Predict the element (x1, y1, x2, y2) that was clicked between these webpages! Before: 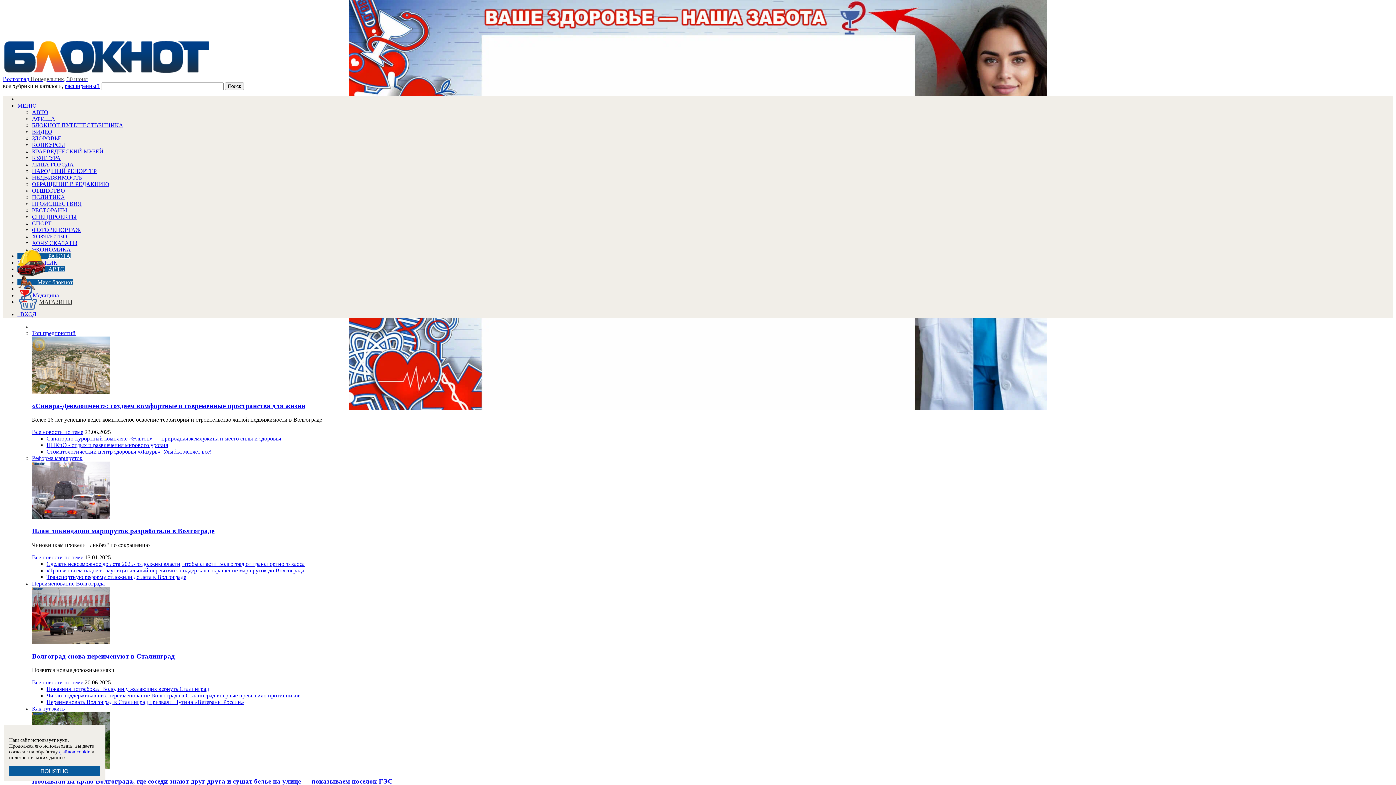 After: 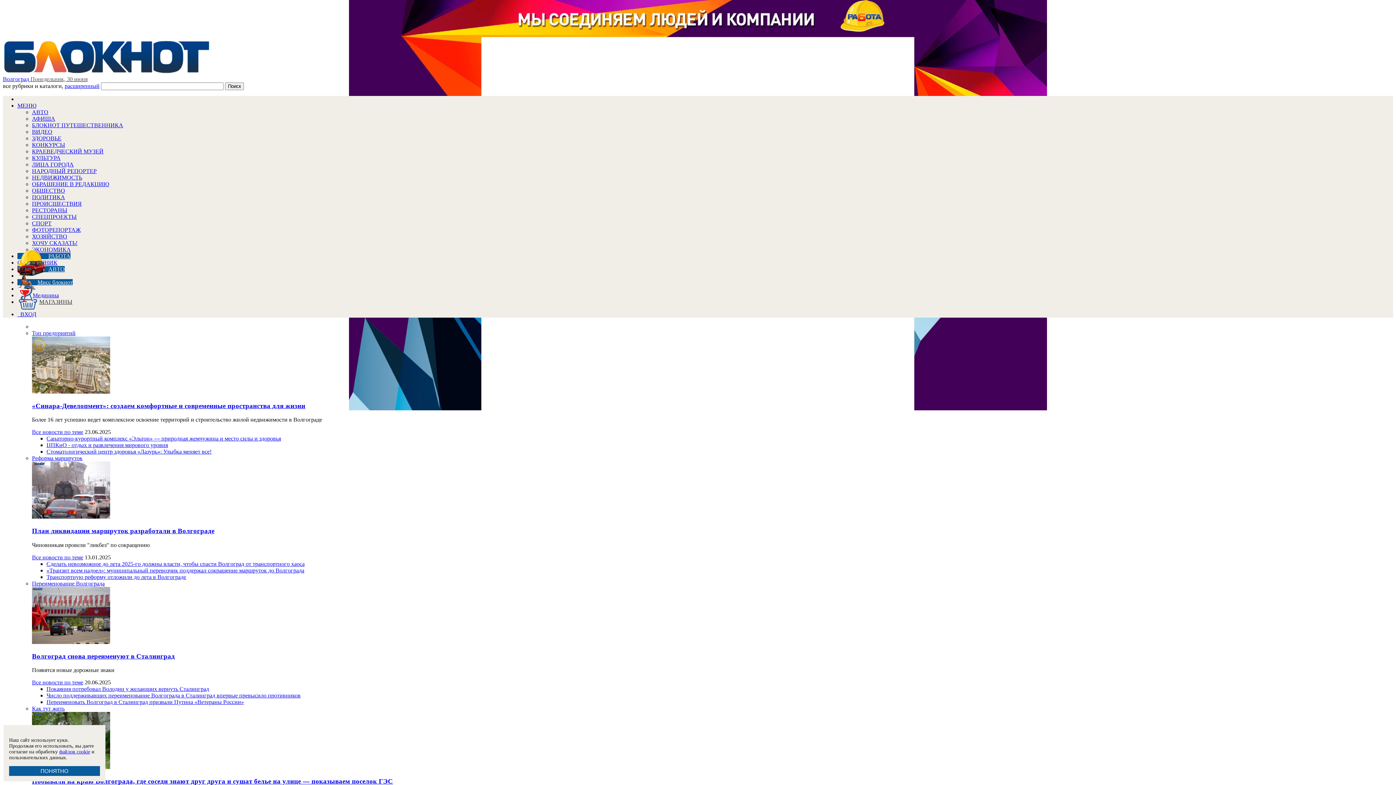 Action: bbox: (32, 330, 75, 336) label: Топ предприятий